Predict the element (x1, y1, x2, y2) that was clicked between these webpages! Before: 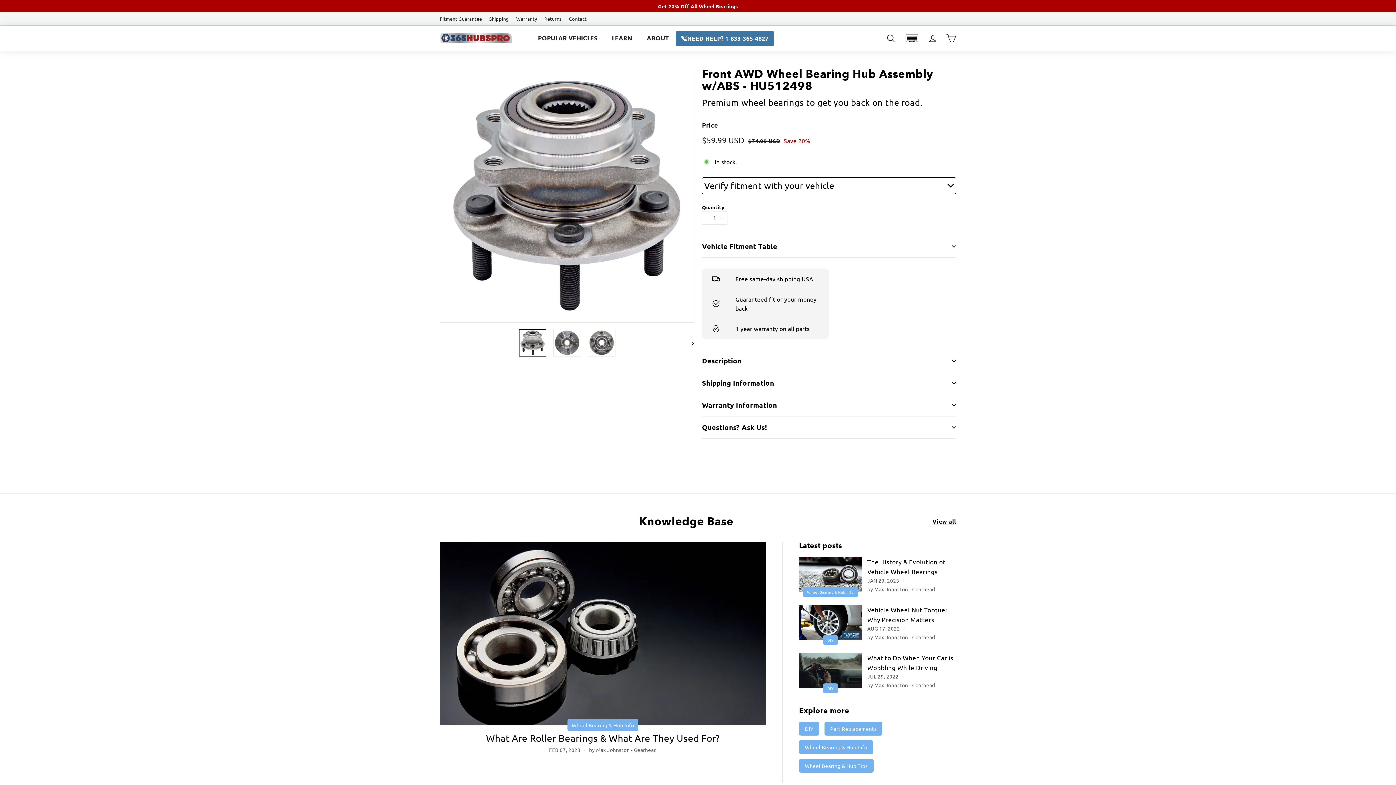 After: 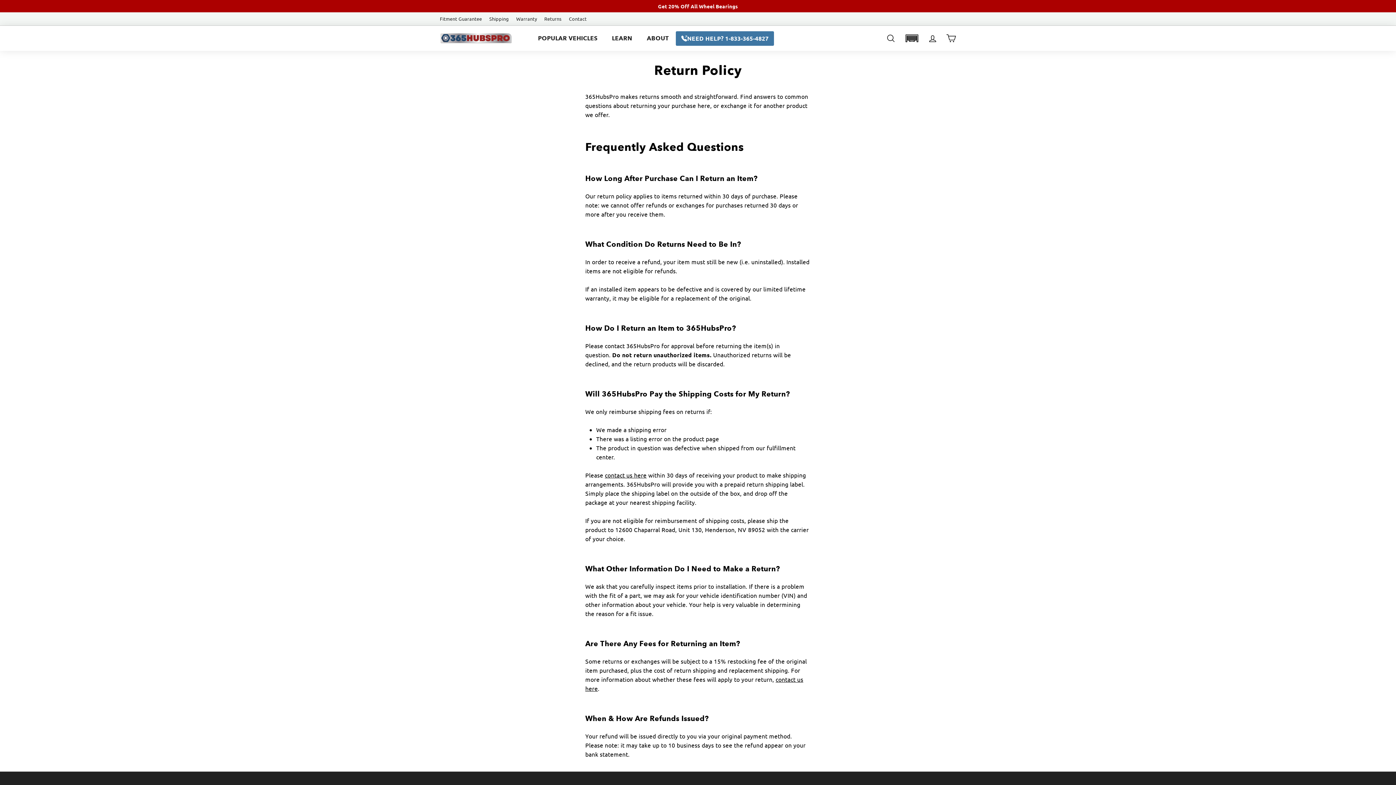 Action: label: Returns bbox: (544, 15, 561, 22)